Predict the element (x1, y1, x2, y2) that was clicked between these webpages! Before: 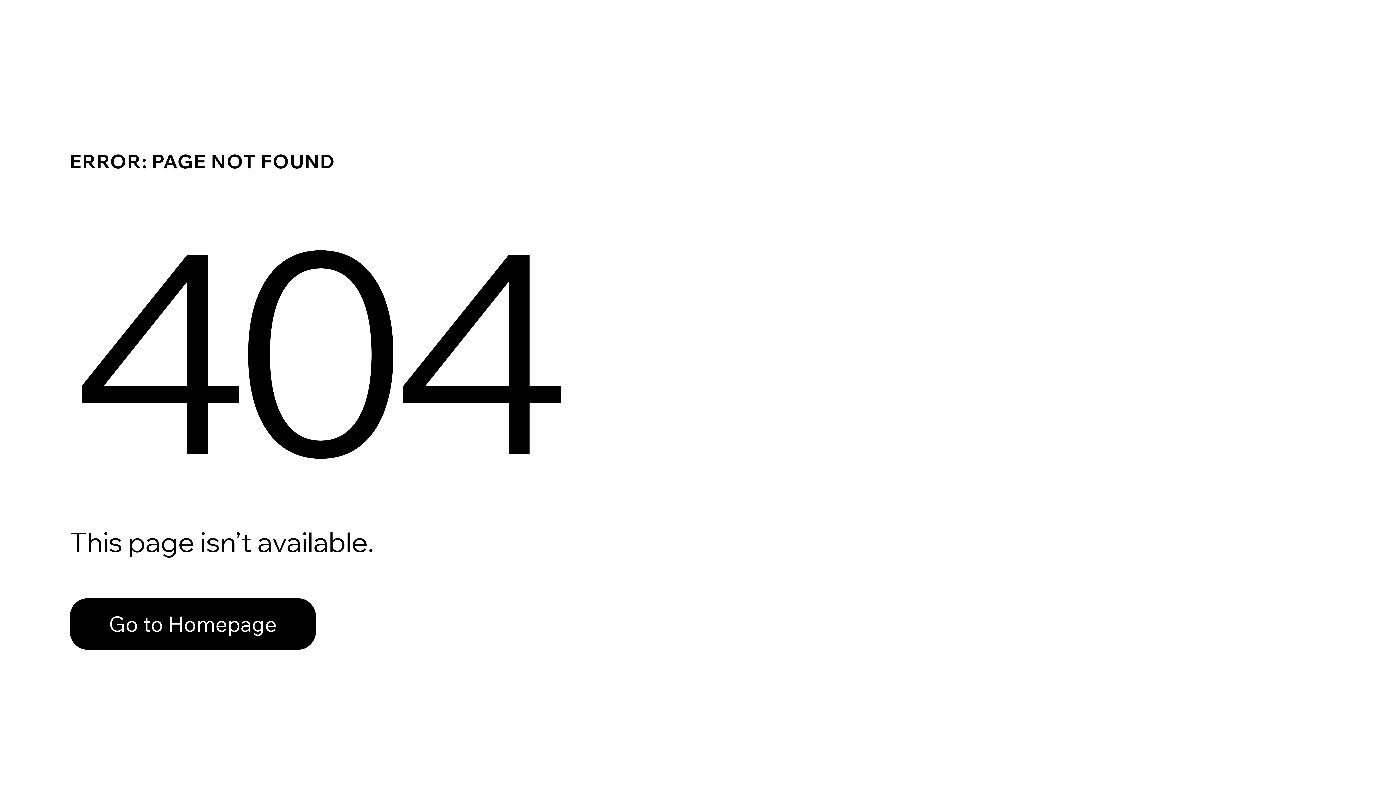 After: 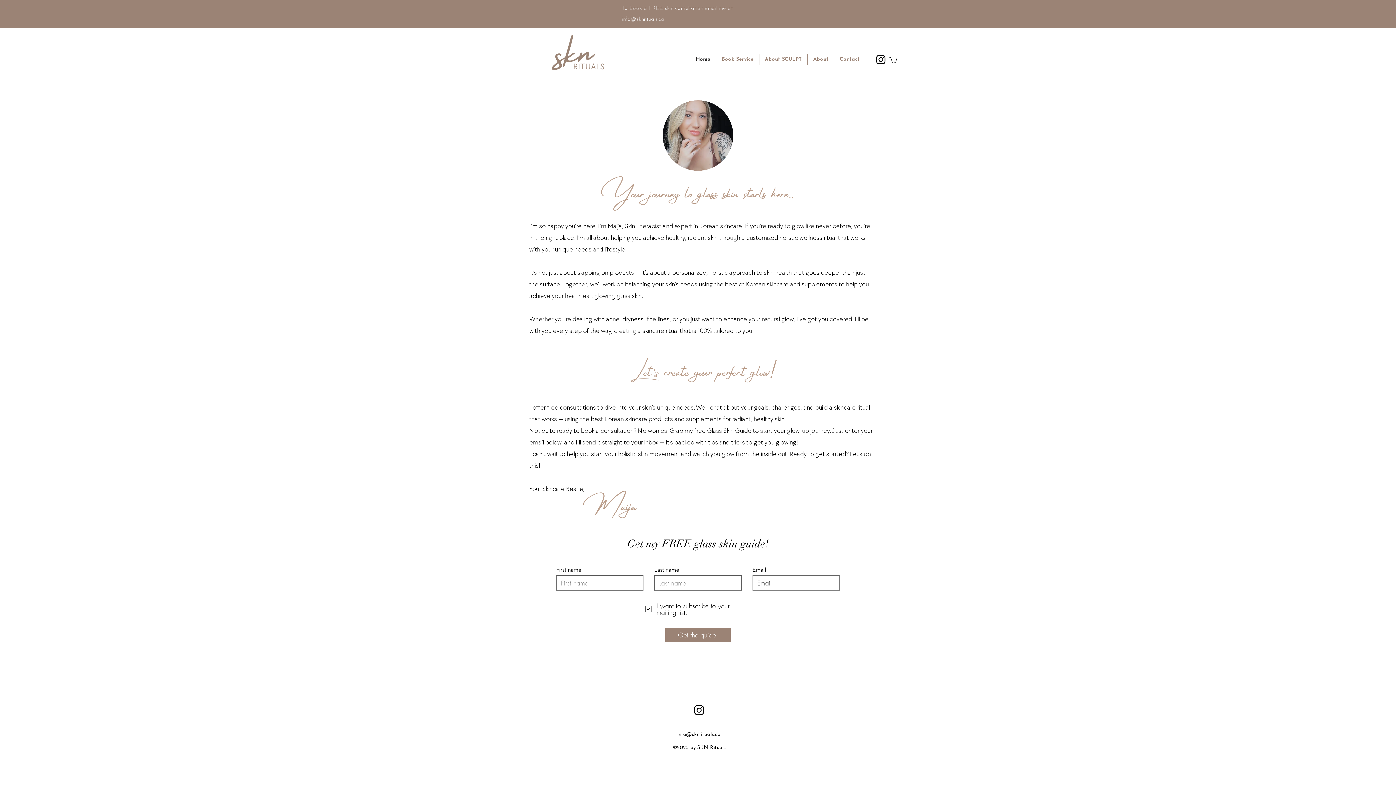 Action: label: Go to Homepage bbox: (69, 598, 316, 650)